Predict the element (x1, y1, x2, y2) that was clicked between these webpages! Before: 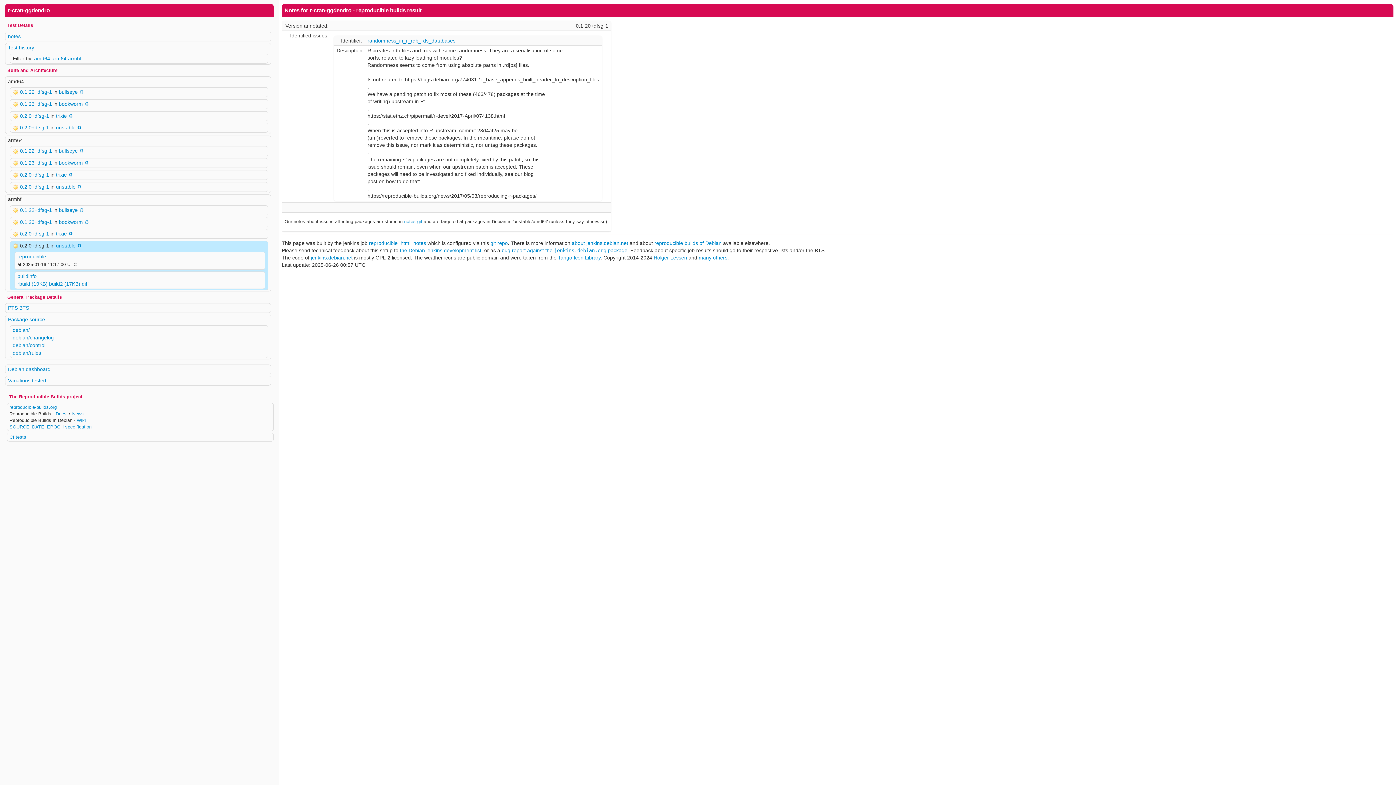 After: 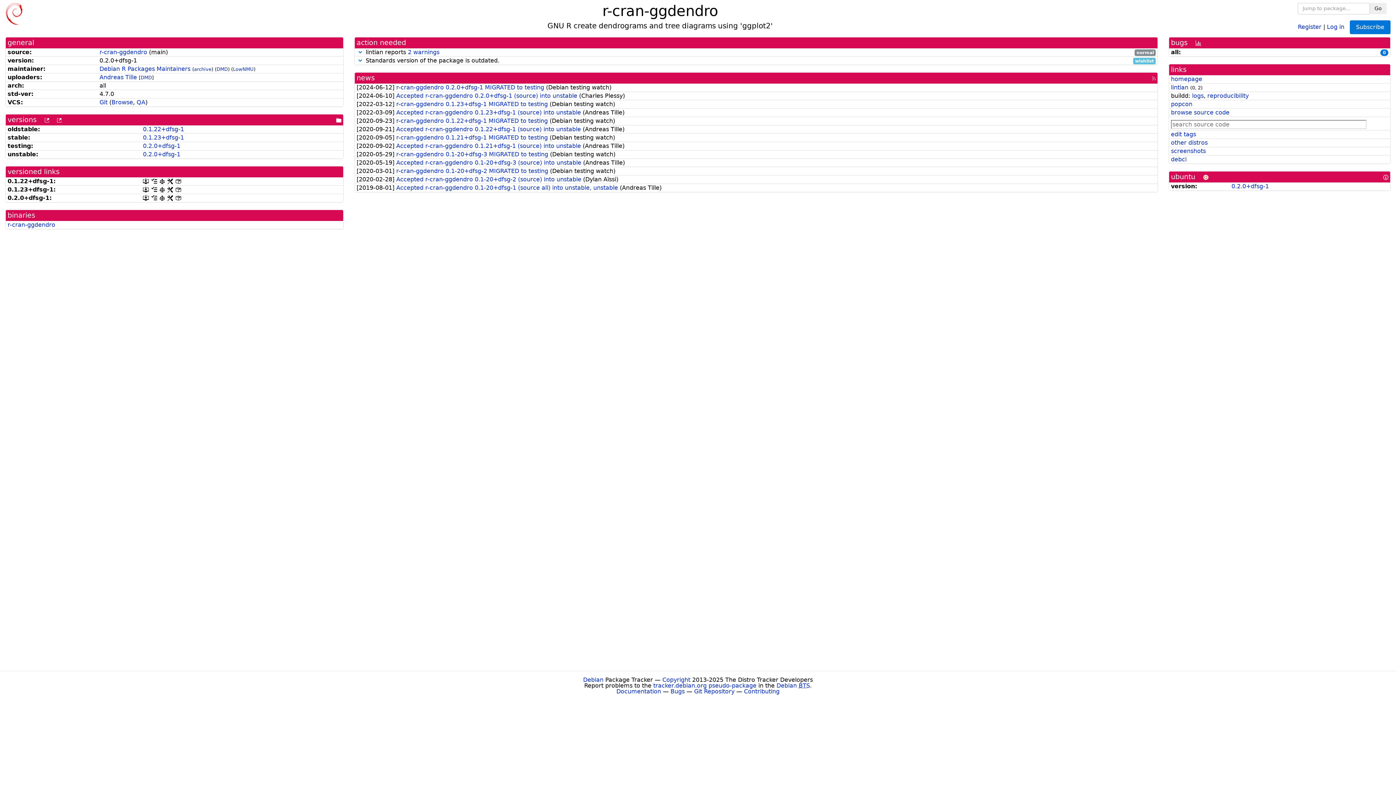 Action: label: PTS bbox: (8, 305, 17, 311)